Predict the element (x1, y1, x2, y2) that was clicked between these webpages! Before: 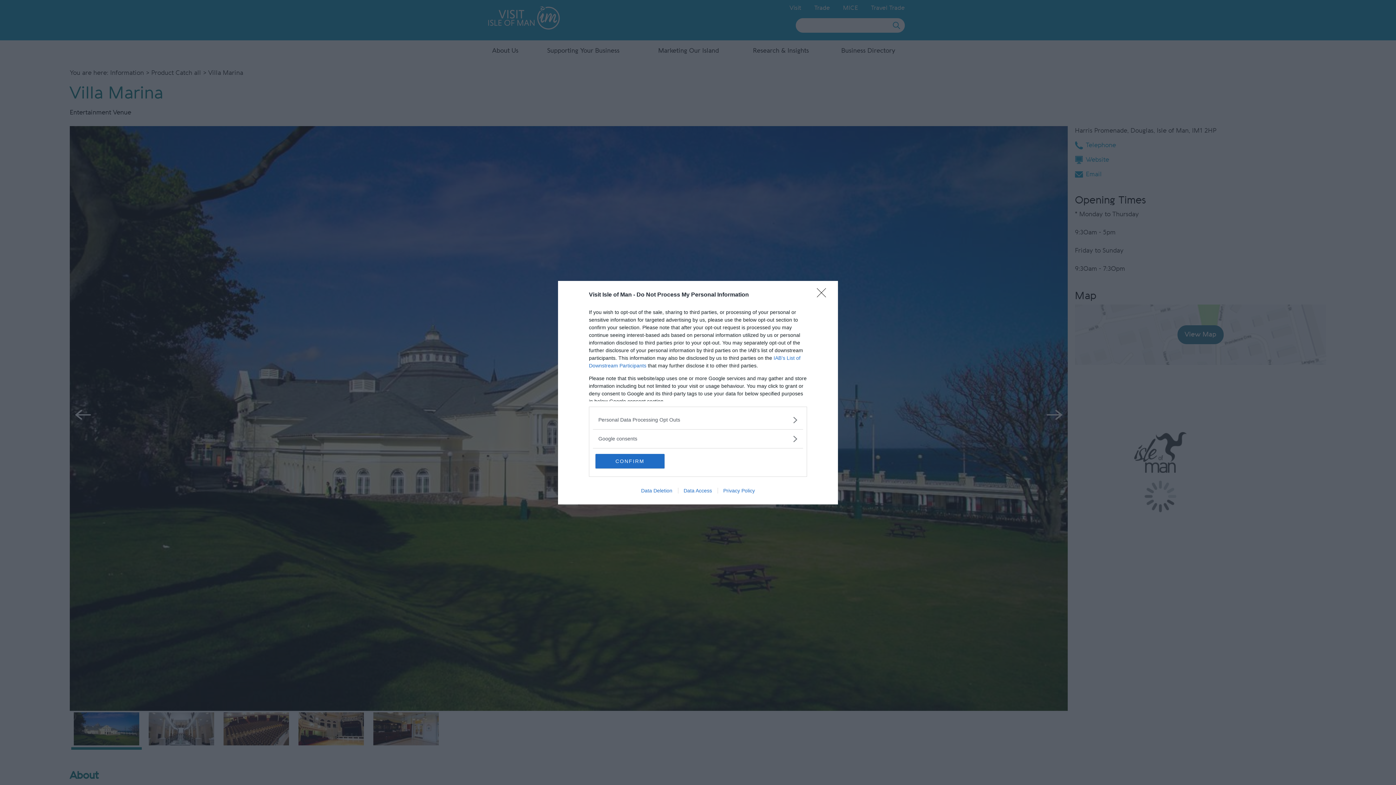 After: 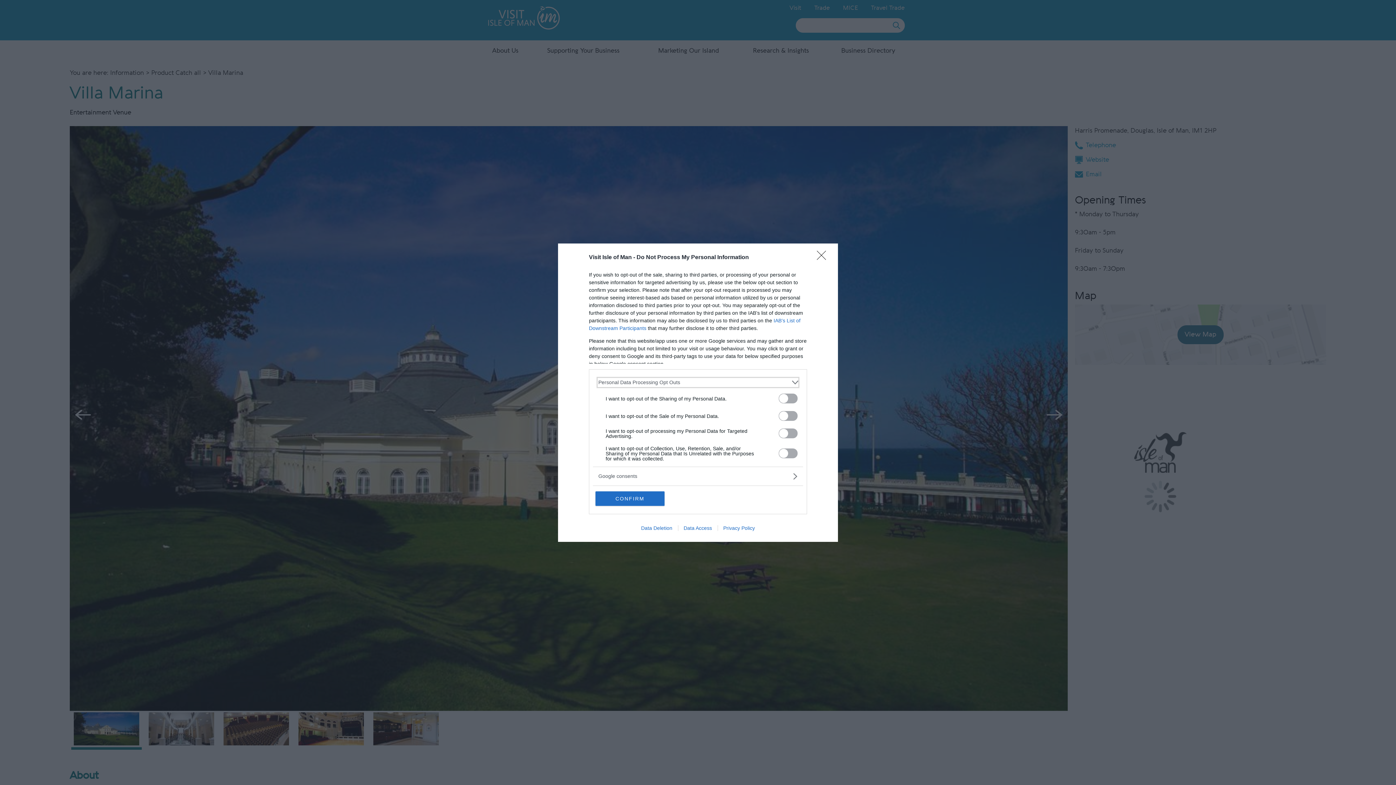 Action: bbox: (598, 416, 797, 423) label: Opt-Outs